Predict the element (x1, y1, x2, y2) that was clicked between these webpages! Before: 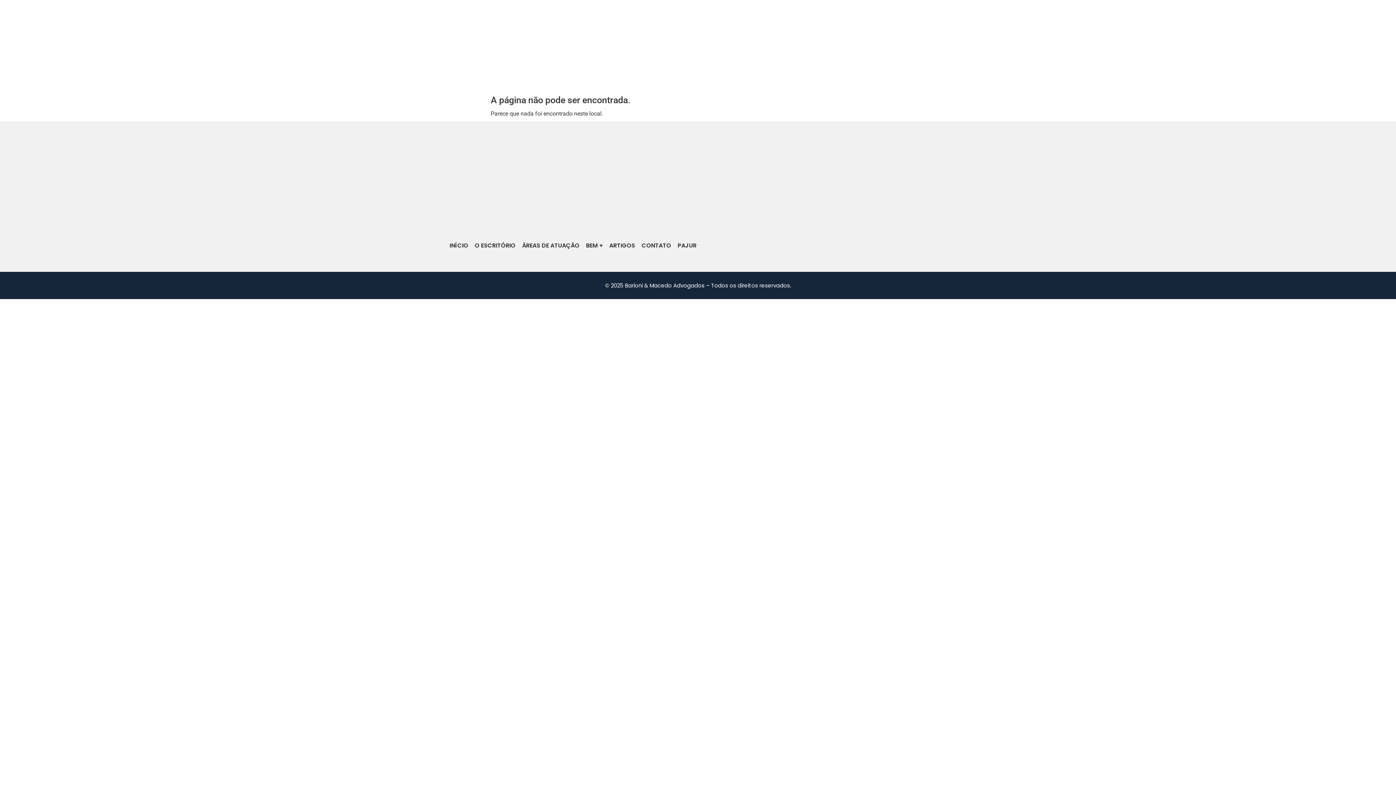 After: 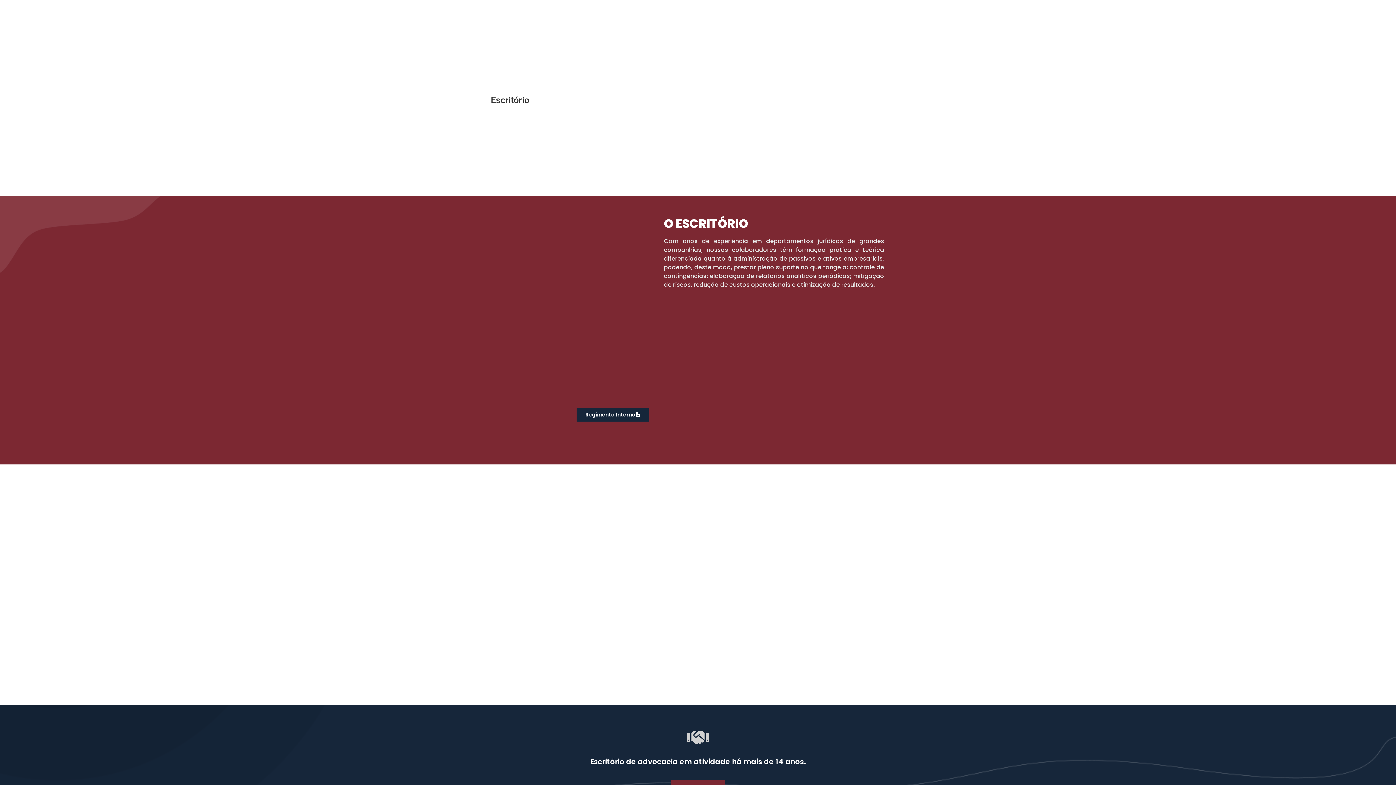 Action: label: O ESCRITÓRIO bbox: (474, 241, 515, 250)